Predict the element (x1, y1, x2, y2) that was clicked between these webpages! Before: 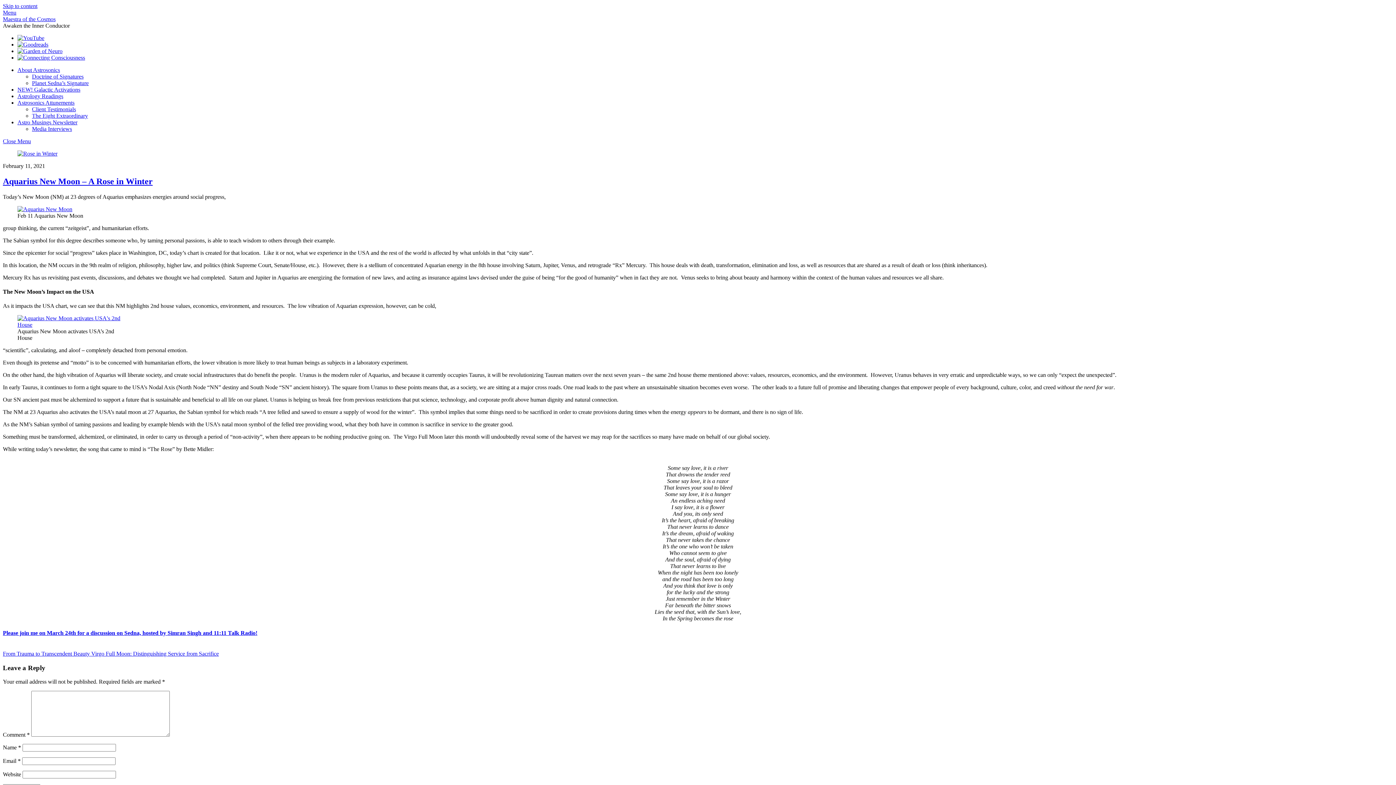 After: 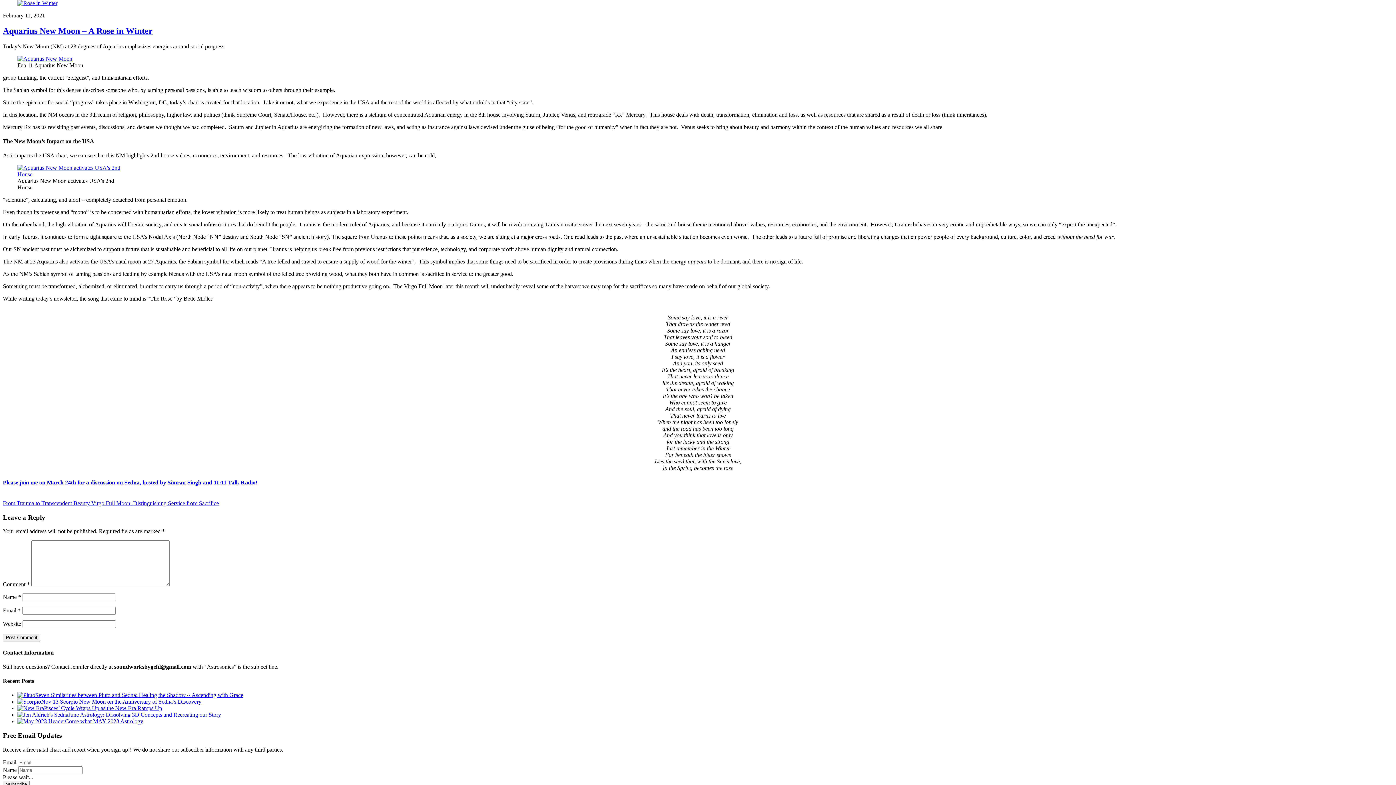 Action: bbox: (2, 2, 37, 9) label: Skip to content